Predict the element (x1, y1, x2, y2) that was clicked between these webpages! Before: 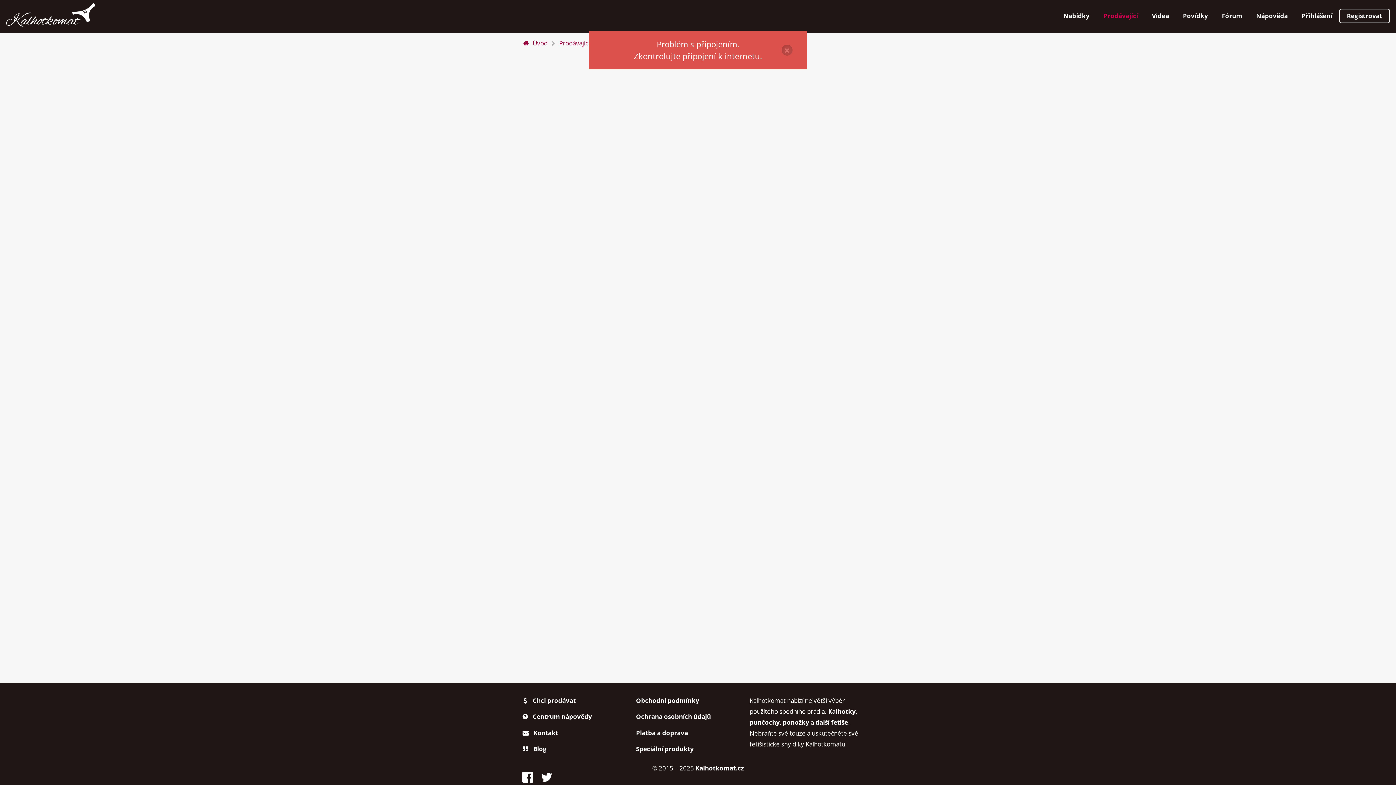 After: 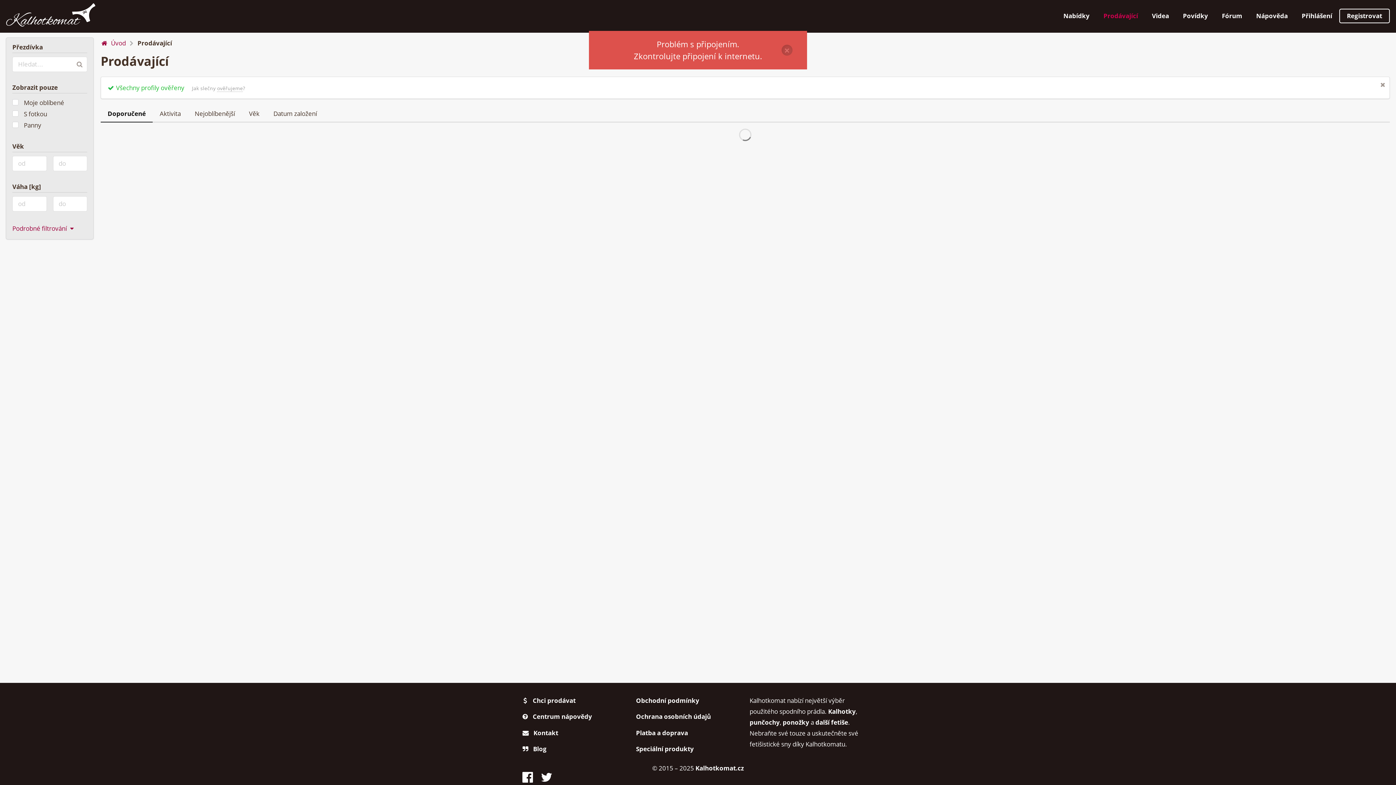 Action: bbox: (559, 37, 589, 48) label: Prodávající